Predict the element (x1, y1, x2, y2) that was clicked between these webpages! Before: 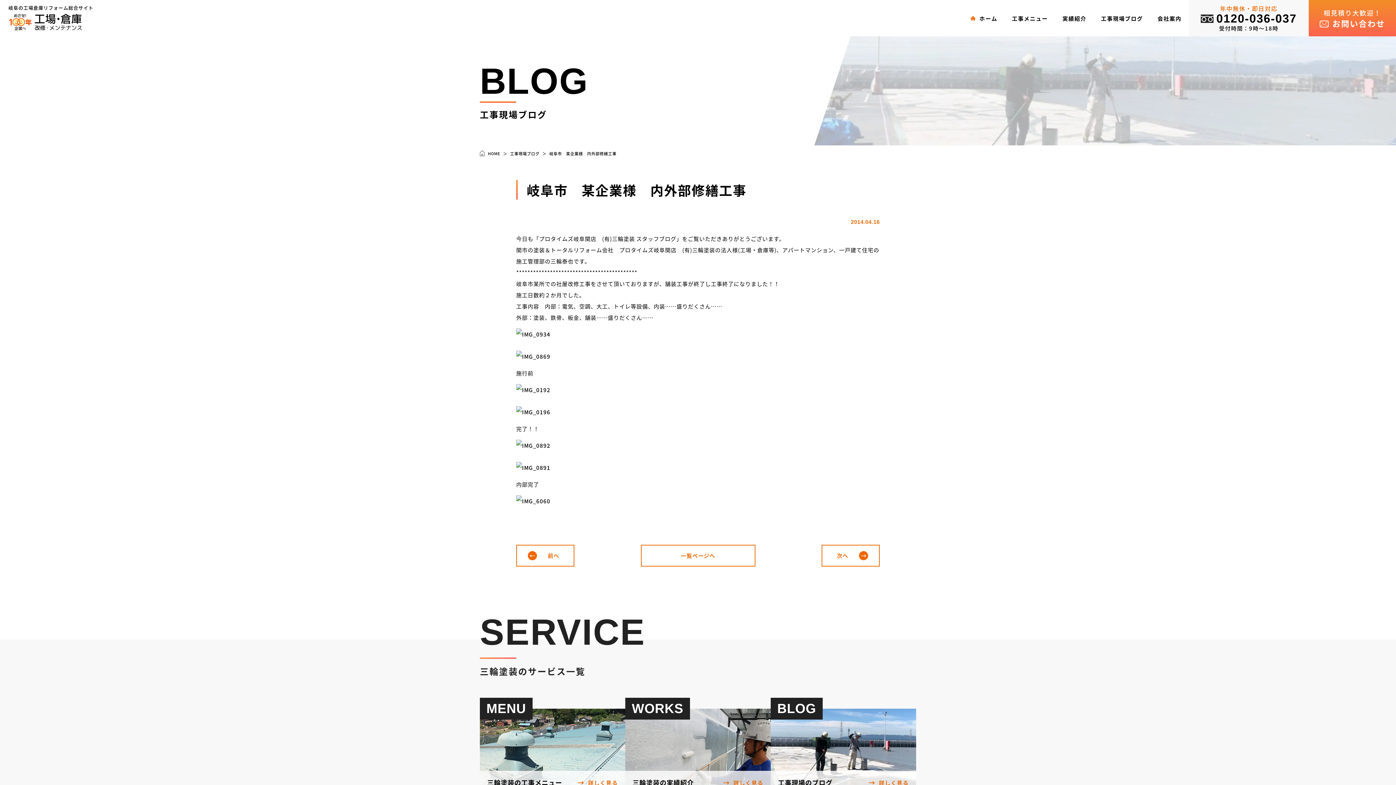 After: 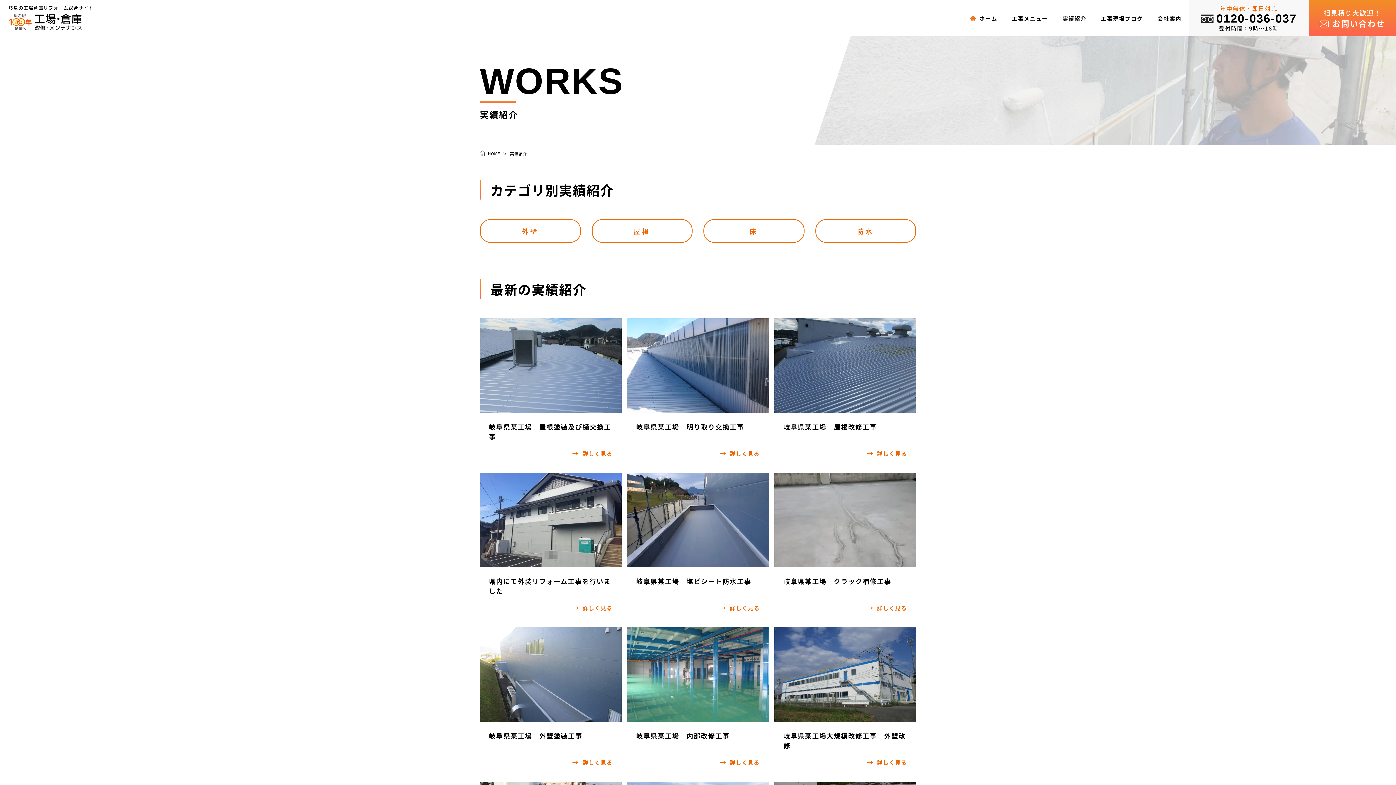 Action: bbox: (625, 708, 770, 805) label: WORKS

三輪塗装の実績紹介

詳しく見る